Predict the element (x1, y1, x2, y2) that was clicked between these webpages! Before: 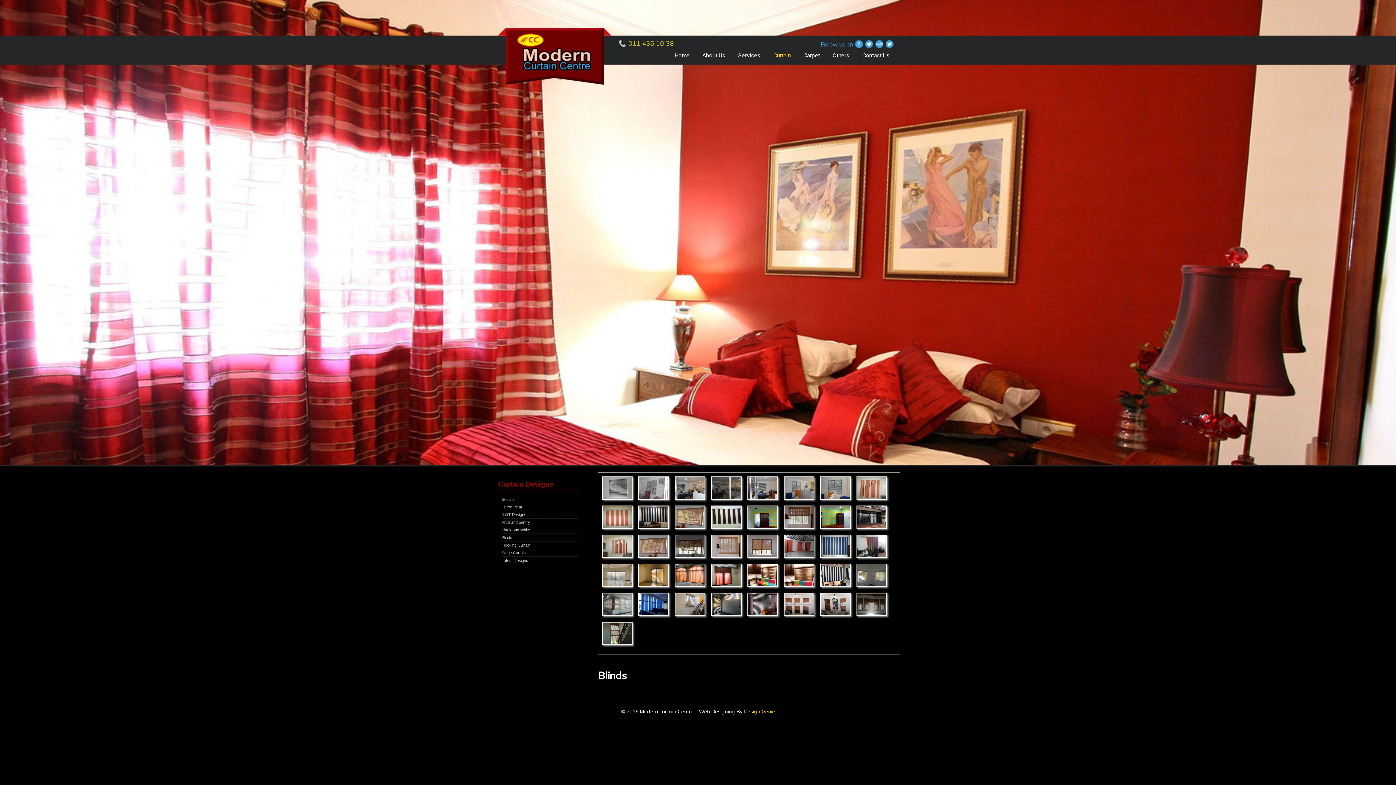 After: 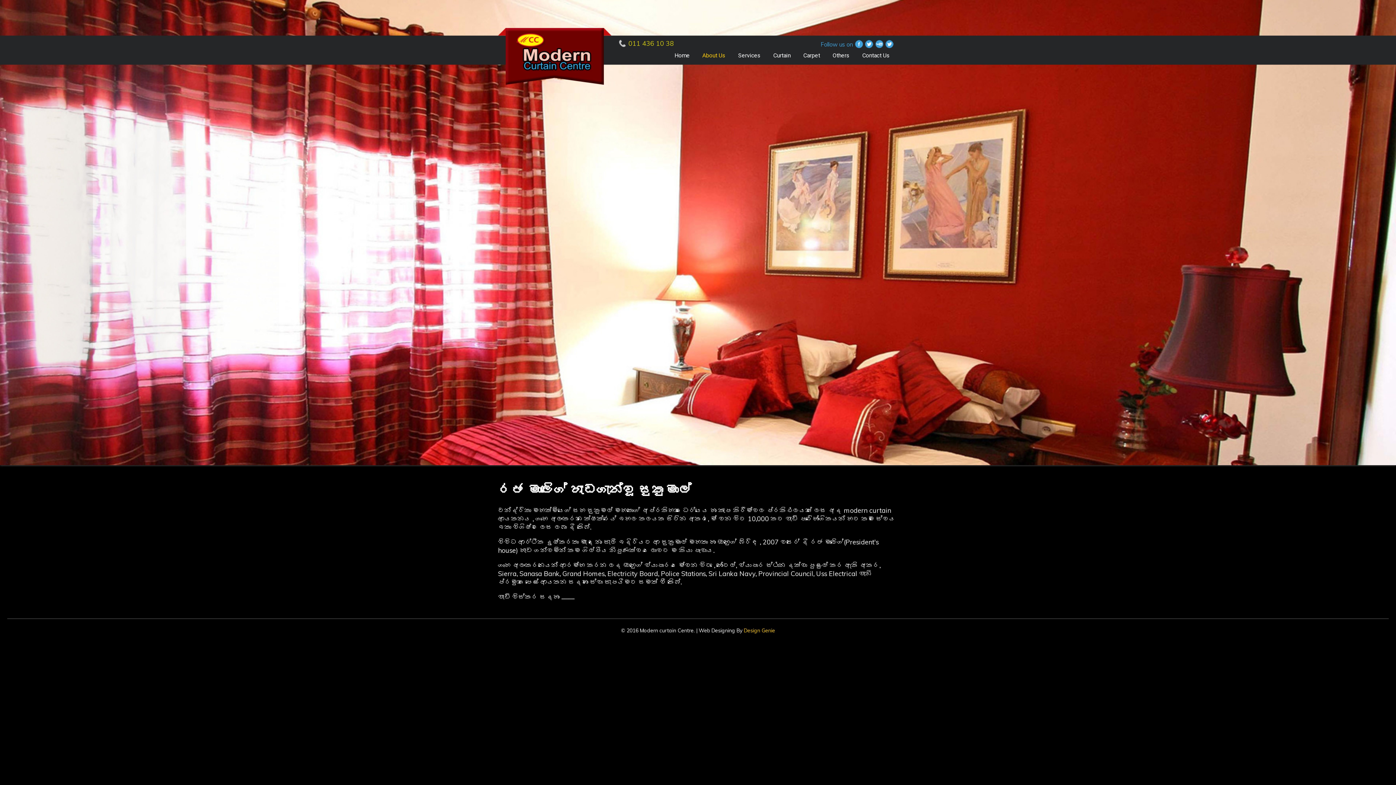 Action: label: About Us bbox: (702, 51, 725, 58)